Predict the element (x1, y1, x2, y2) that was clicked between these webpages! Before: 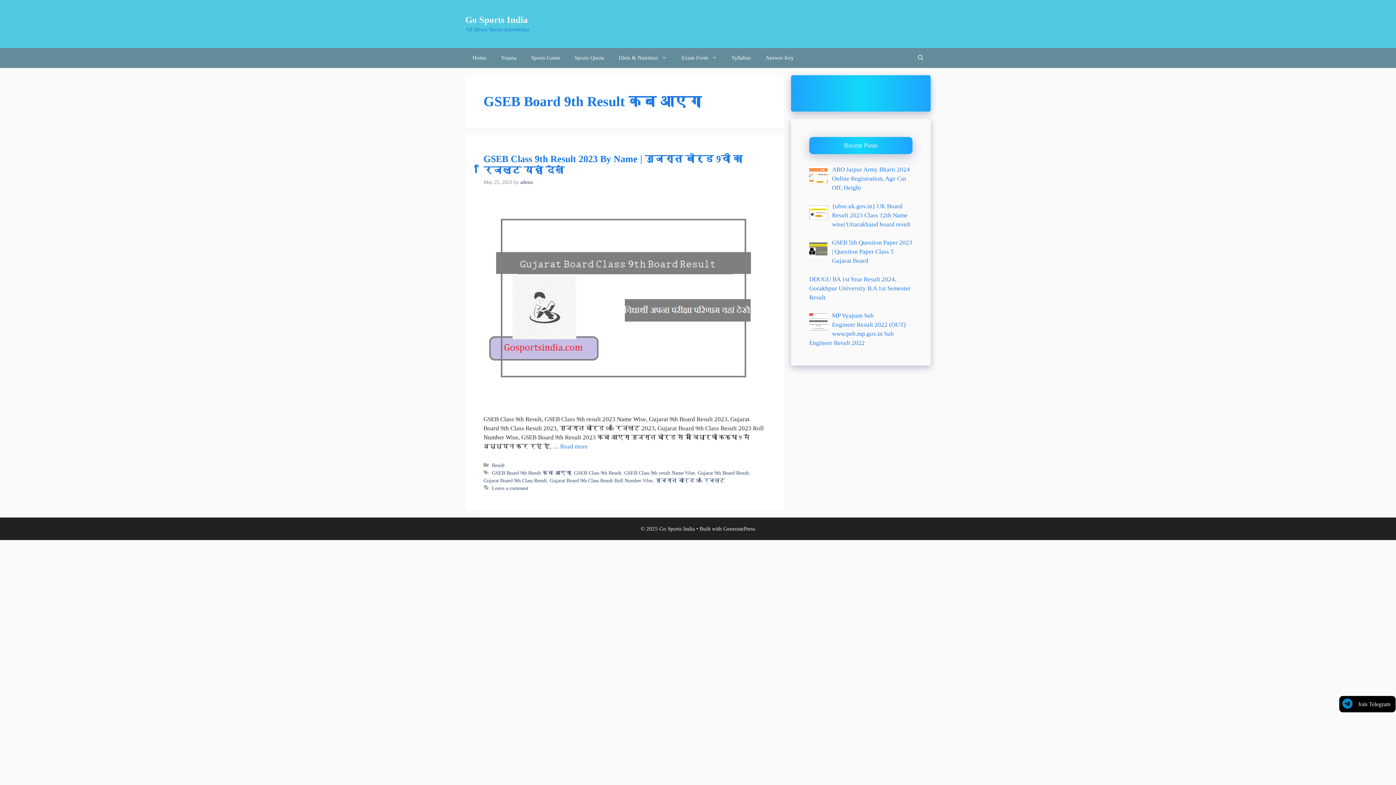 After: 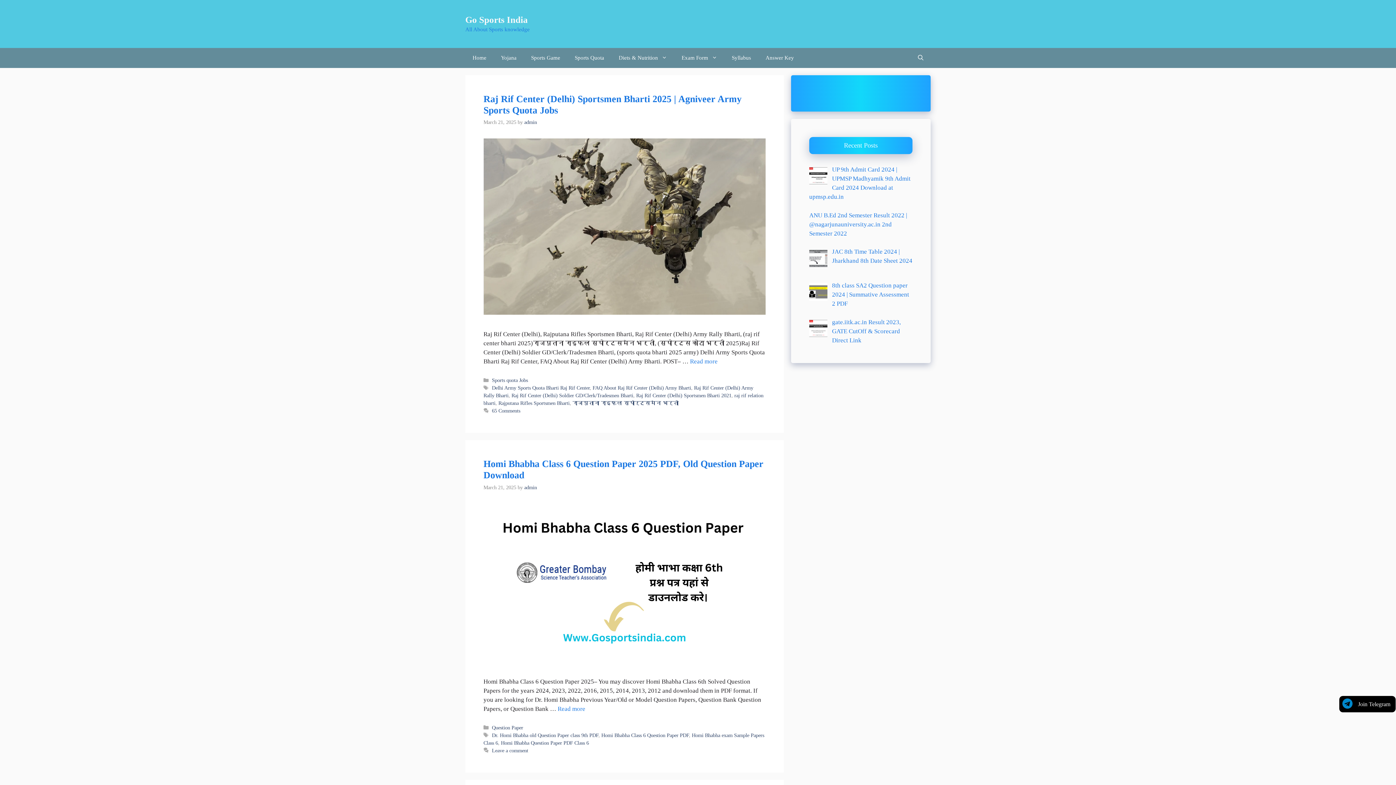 Action: bbox: (465, 48, 493, 68) label: Home